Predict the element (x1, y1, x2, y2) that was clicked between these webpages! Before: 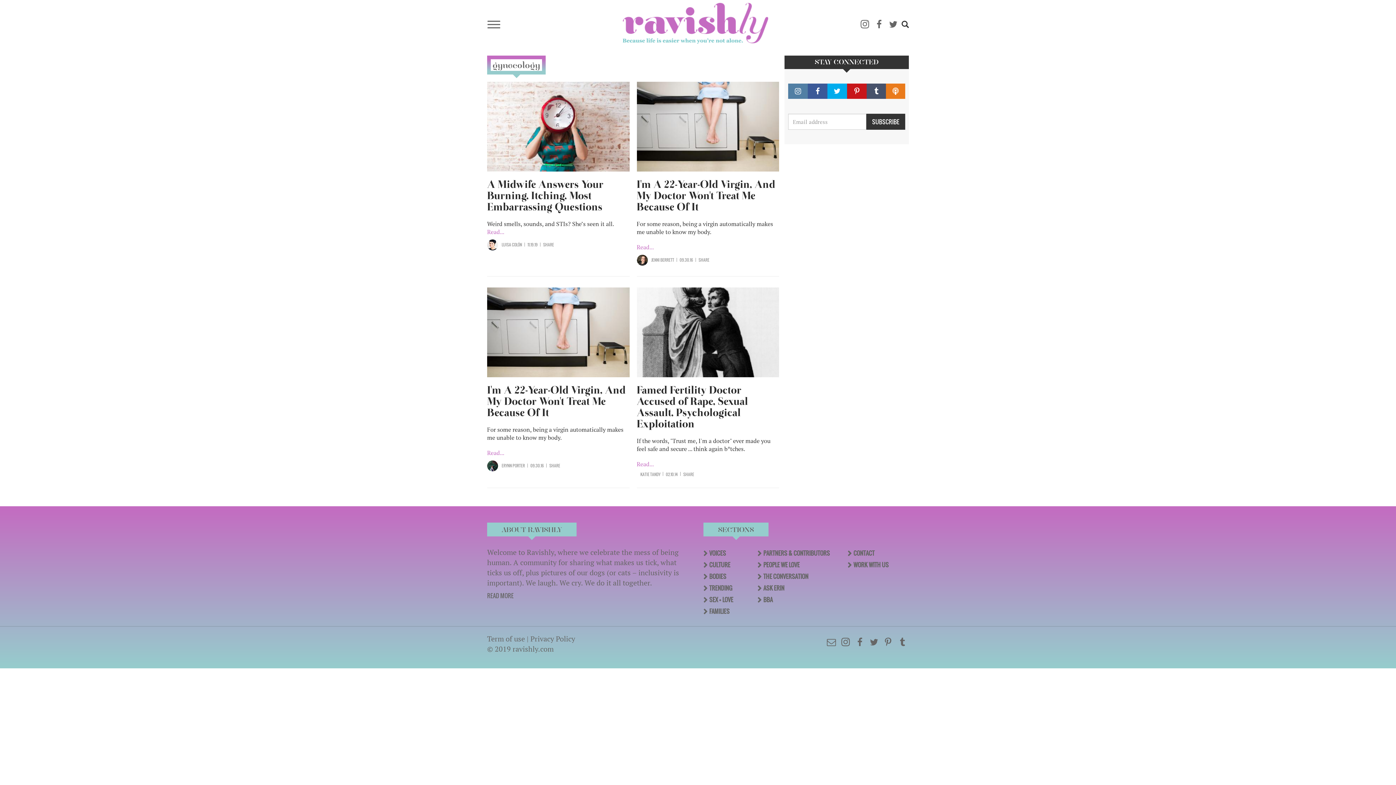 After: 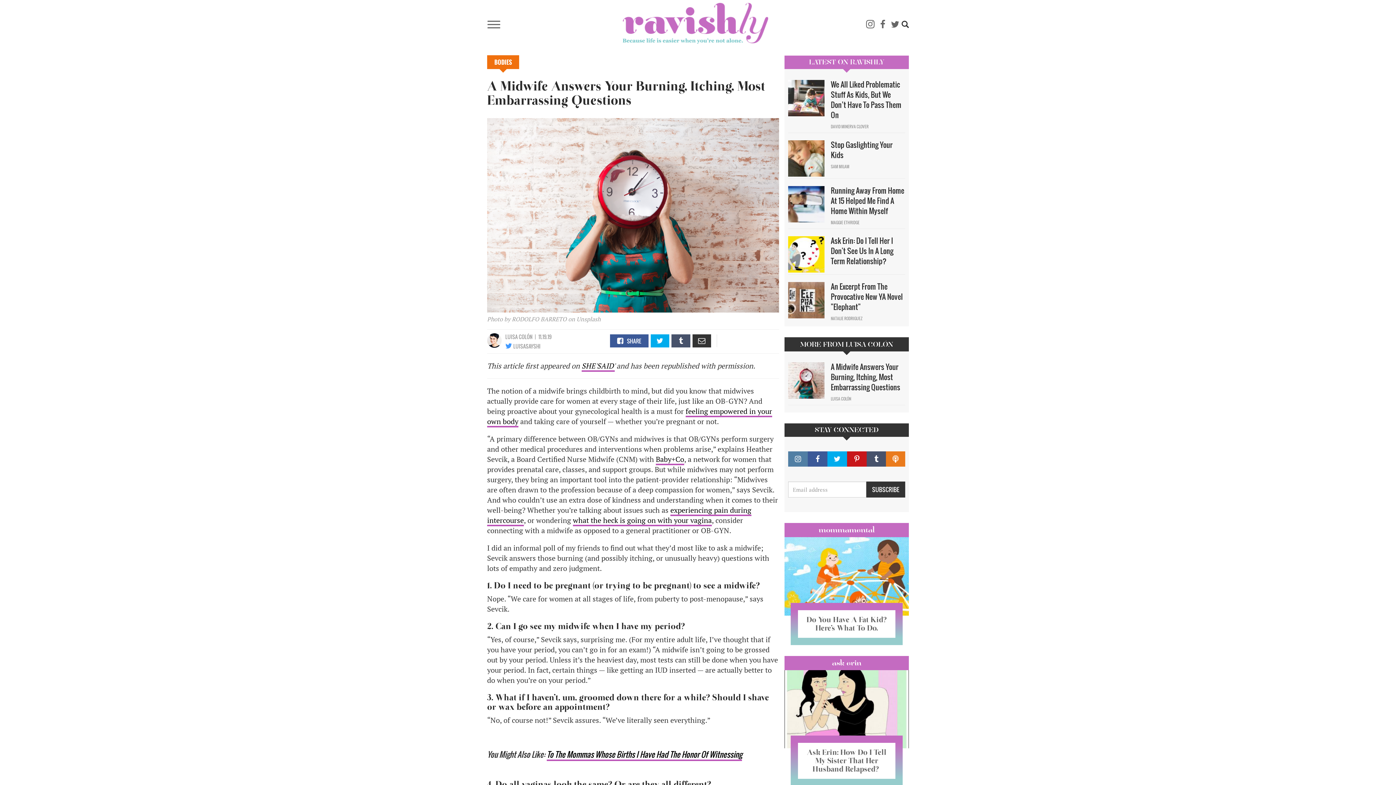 Action: bbox: (487, 81, 629, 171)